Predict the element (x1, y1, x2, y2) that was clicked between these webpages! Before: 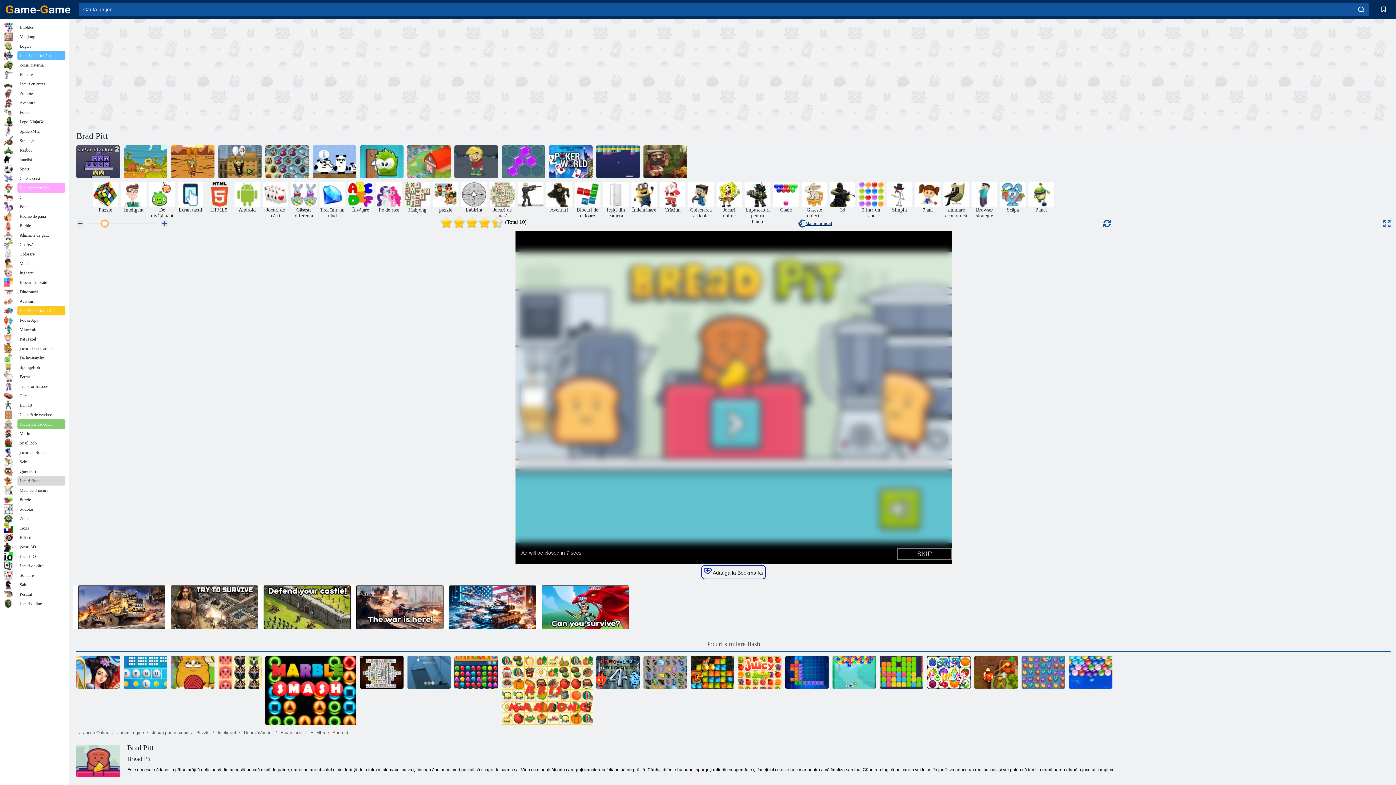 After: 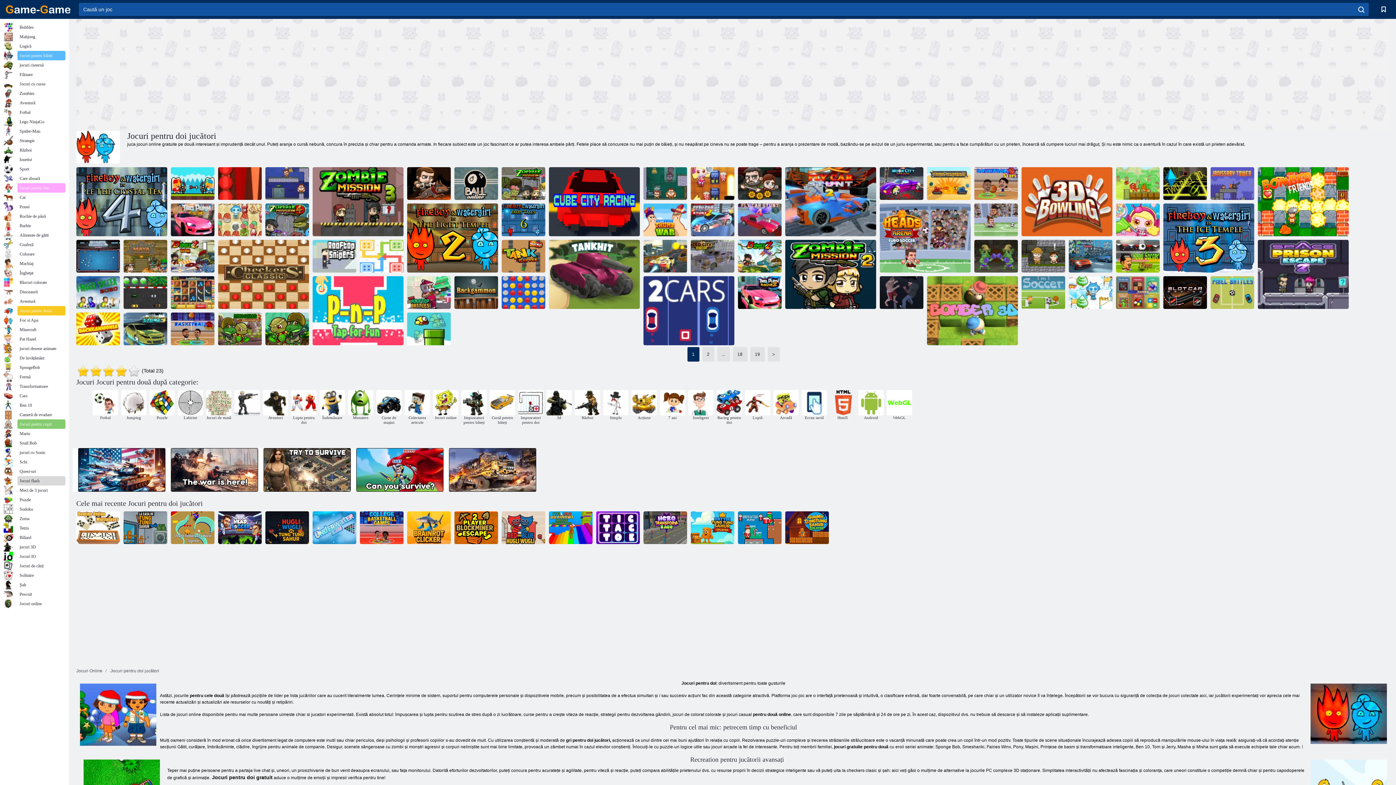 Action: label: Jocuri pentru două bbox: (3, 306, 65, 315)